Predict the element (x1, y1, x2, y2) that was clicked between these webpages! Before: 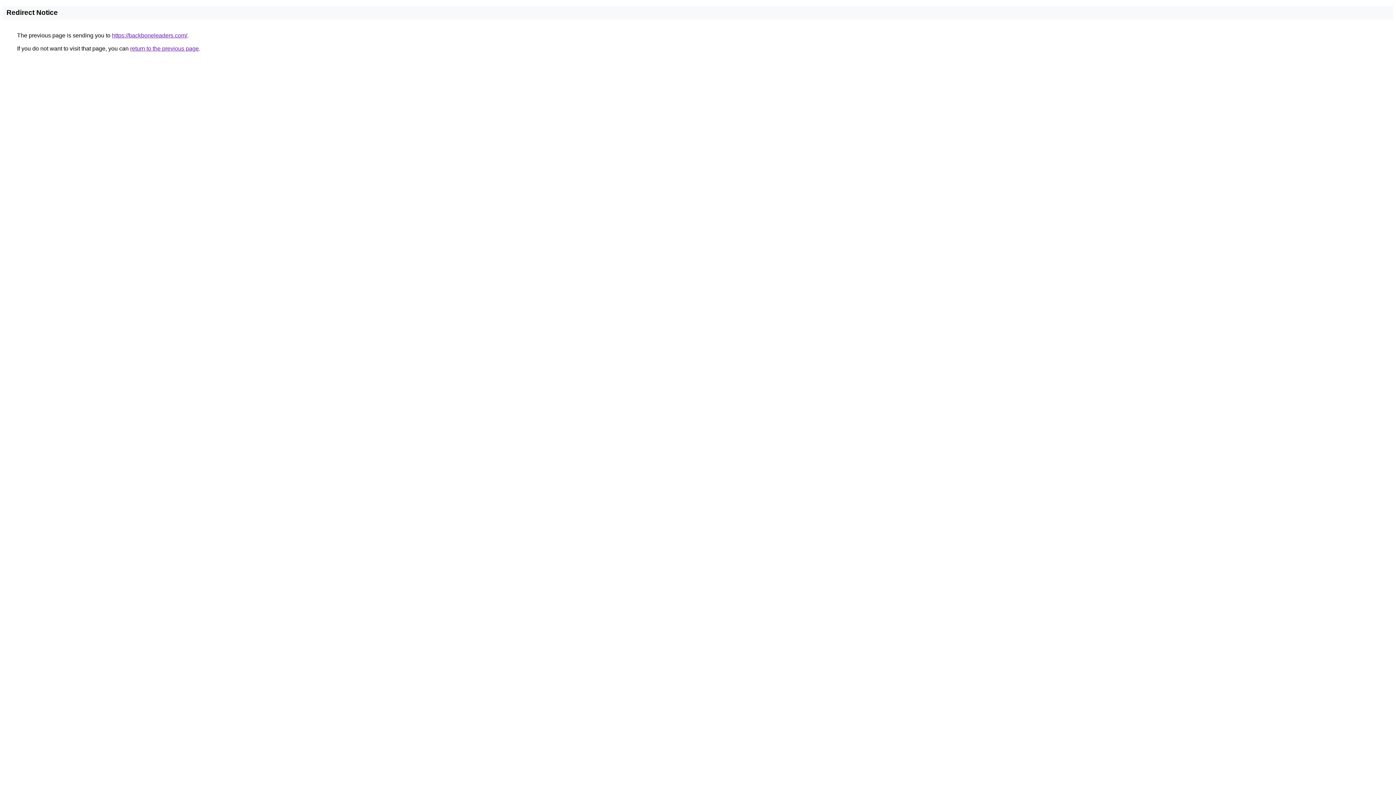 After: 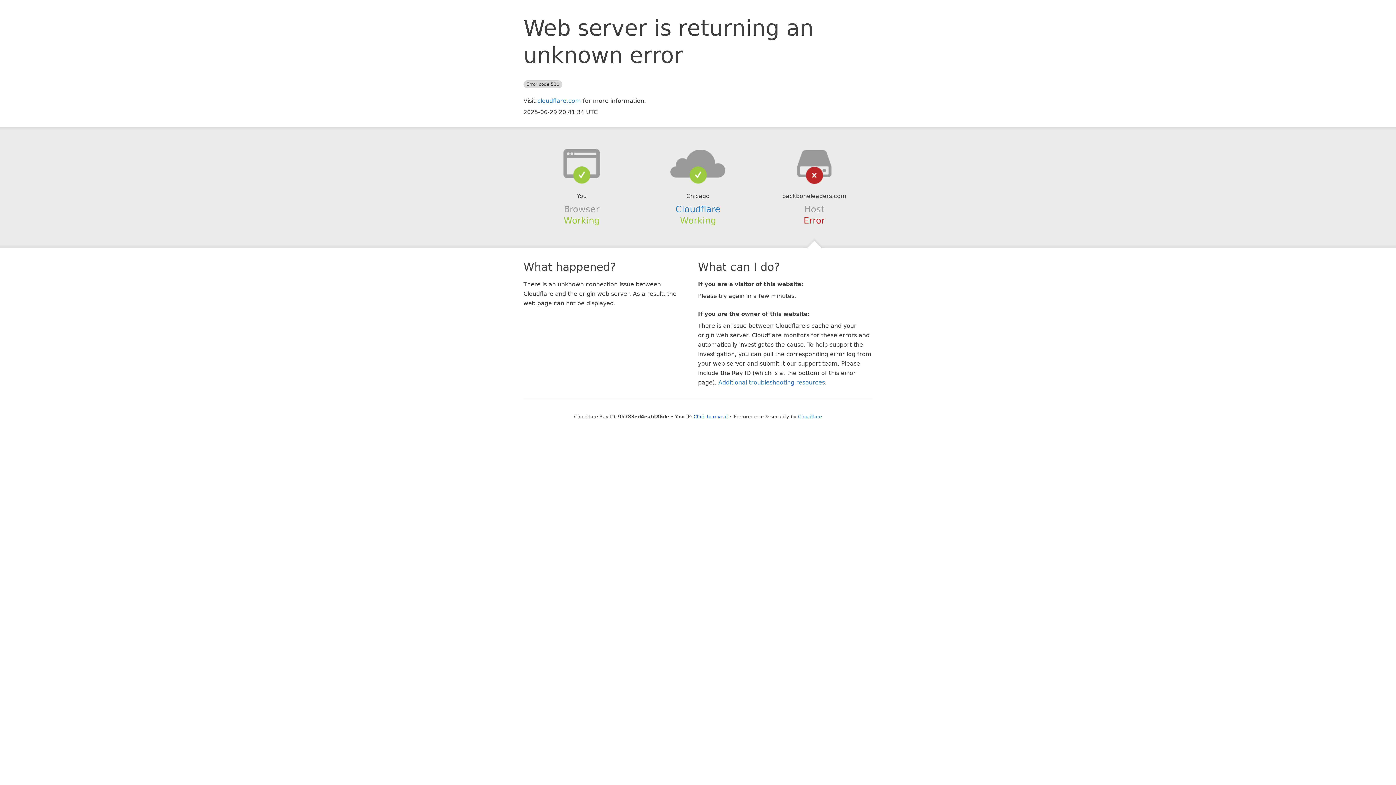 Action: bbox: (112, 32, 187, 38) label: https://backboneleaders.com/